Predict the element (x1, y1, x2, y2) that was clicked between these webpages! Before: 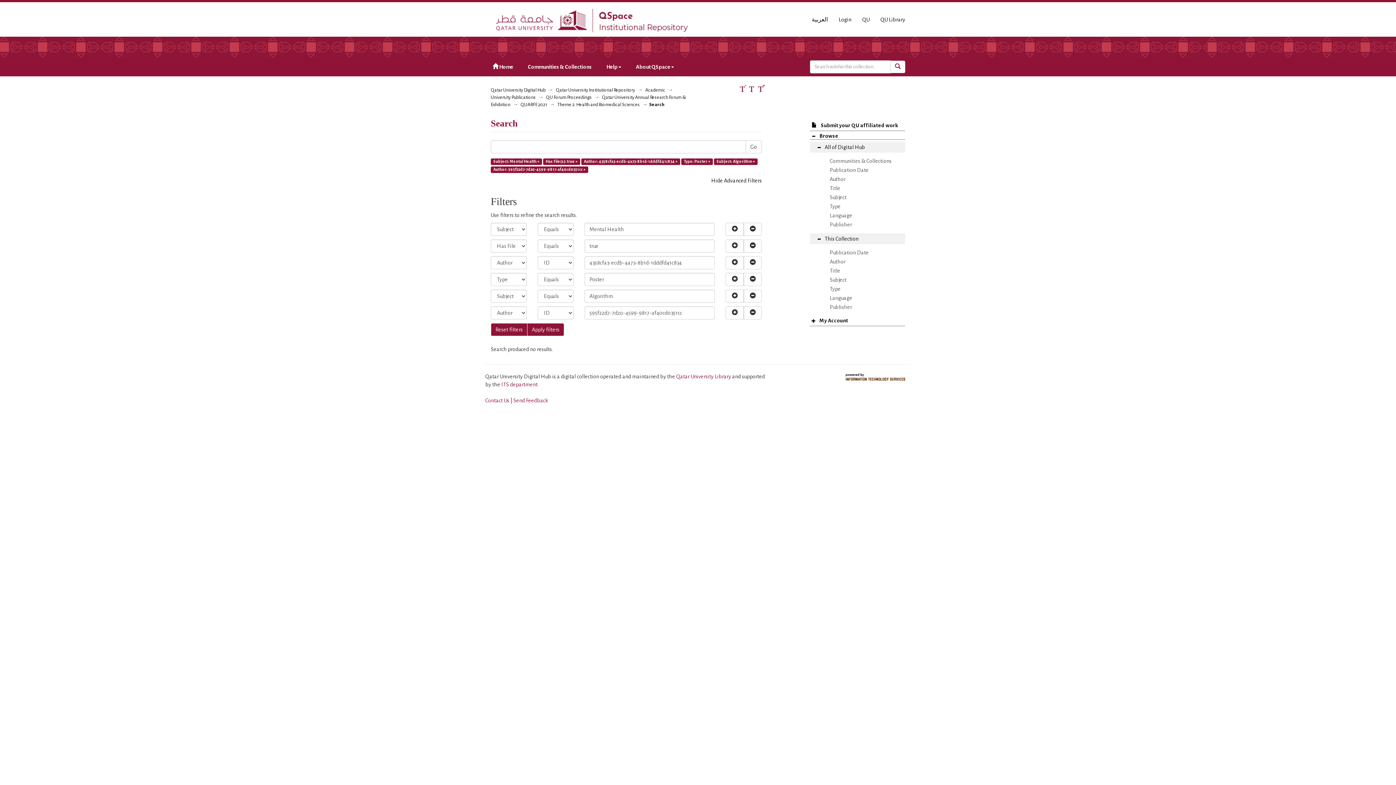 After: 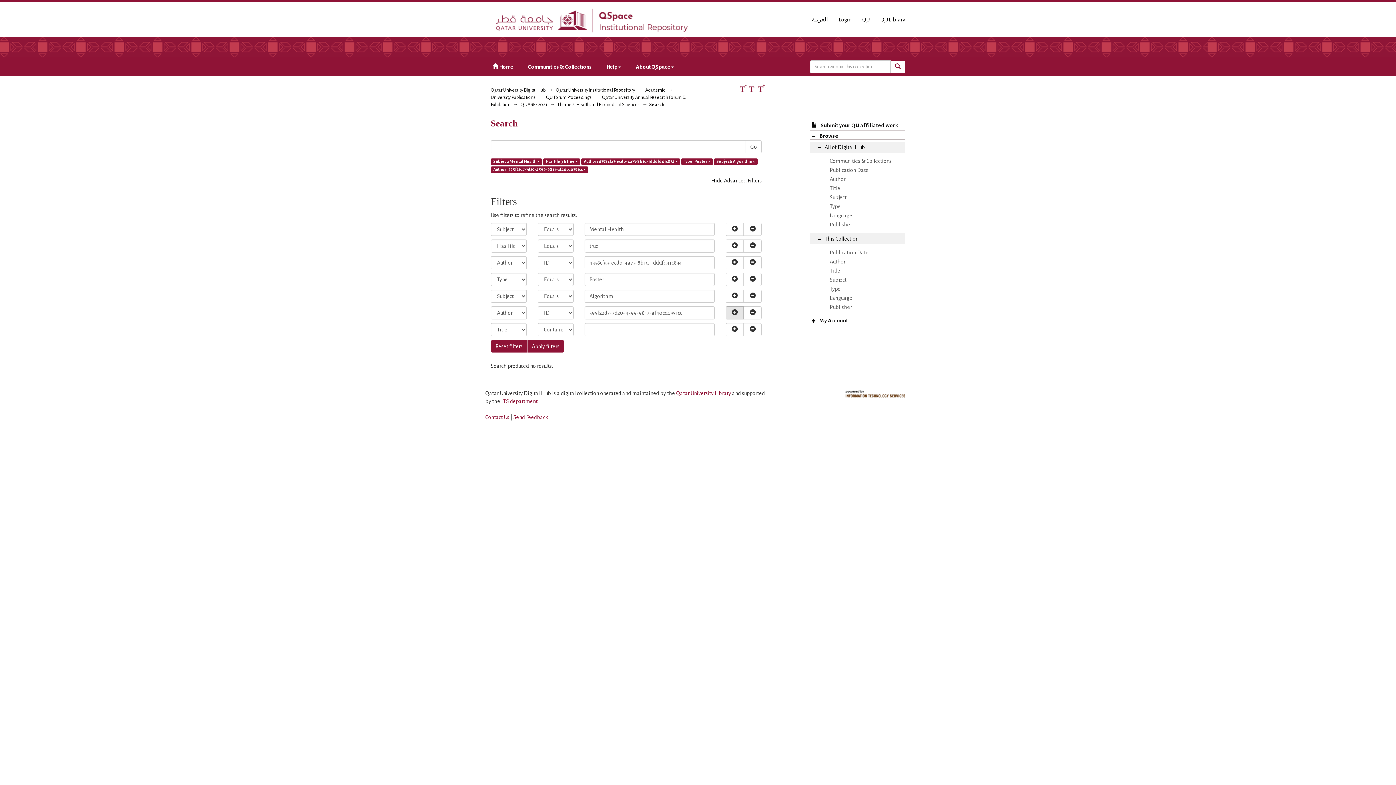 Action: bbox: (725, 306, 744, 319)